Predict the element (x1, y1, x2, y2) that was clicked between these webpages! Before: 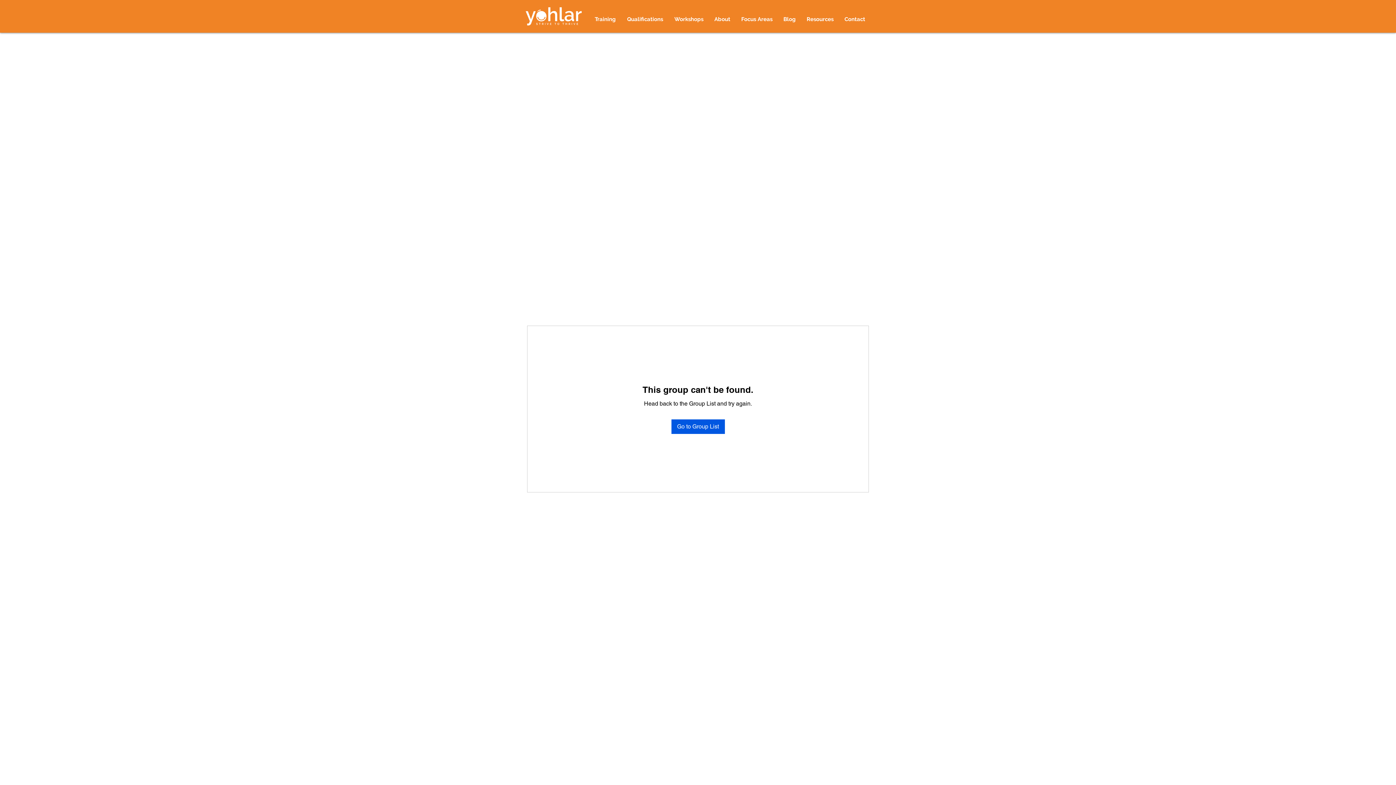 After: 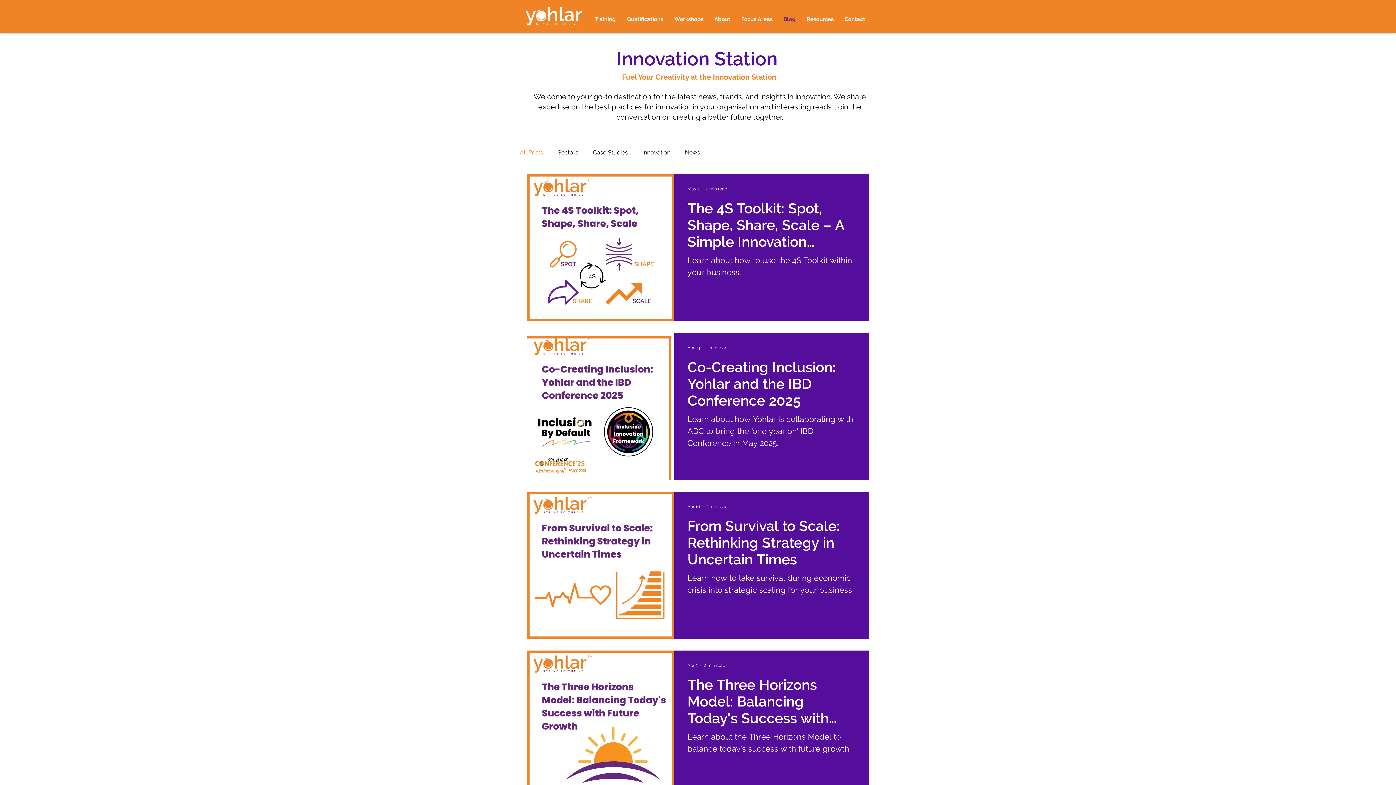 Action: bbox: (778, 10, 801, 28) label: Blog